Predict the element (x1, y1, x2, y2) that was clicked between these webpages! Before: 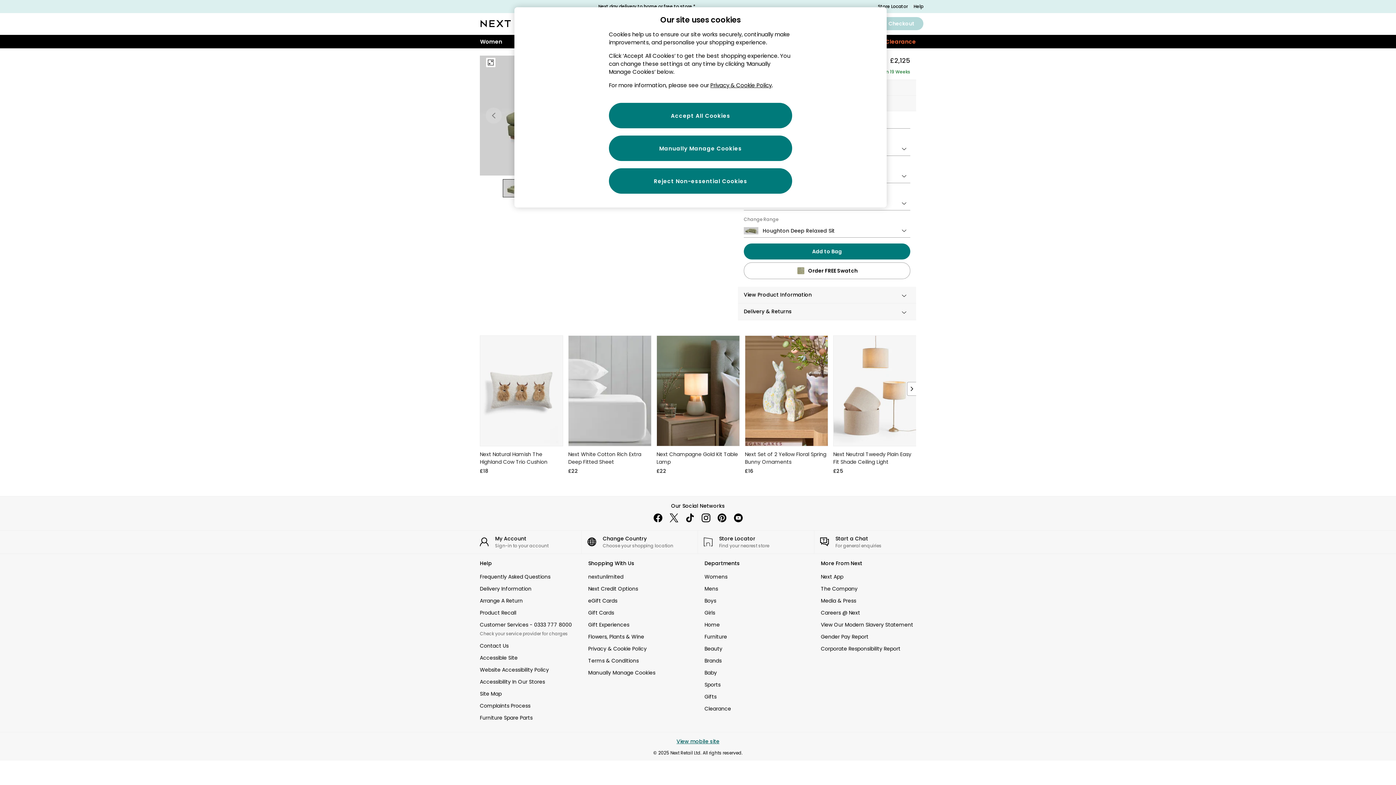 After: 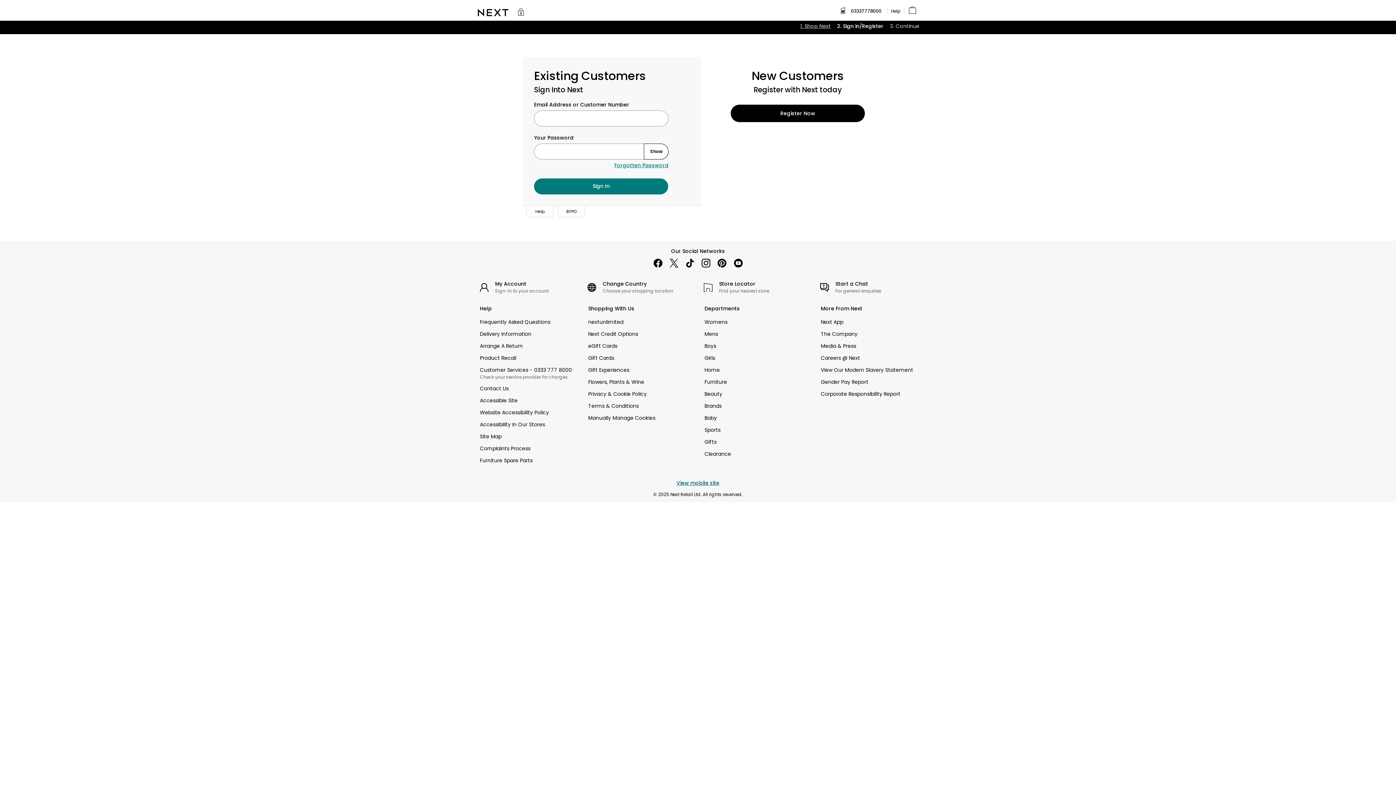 Action: label: My Account bbox: (465, 530, 581, 553)